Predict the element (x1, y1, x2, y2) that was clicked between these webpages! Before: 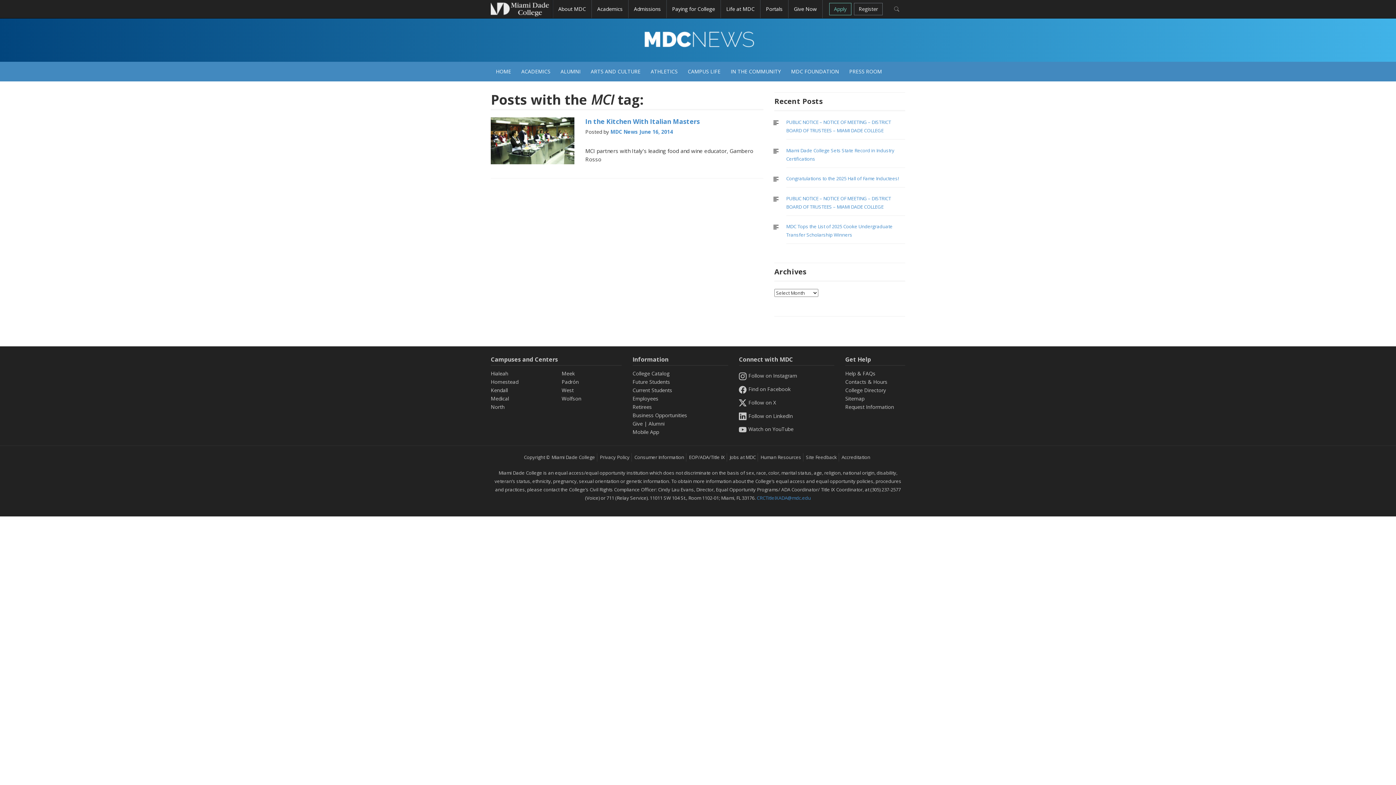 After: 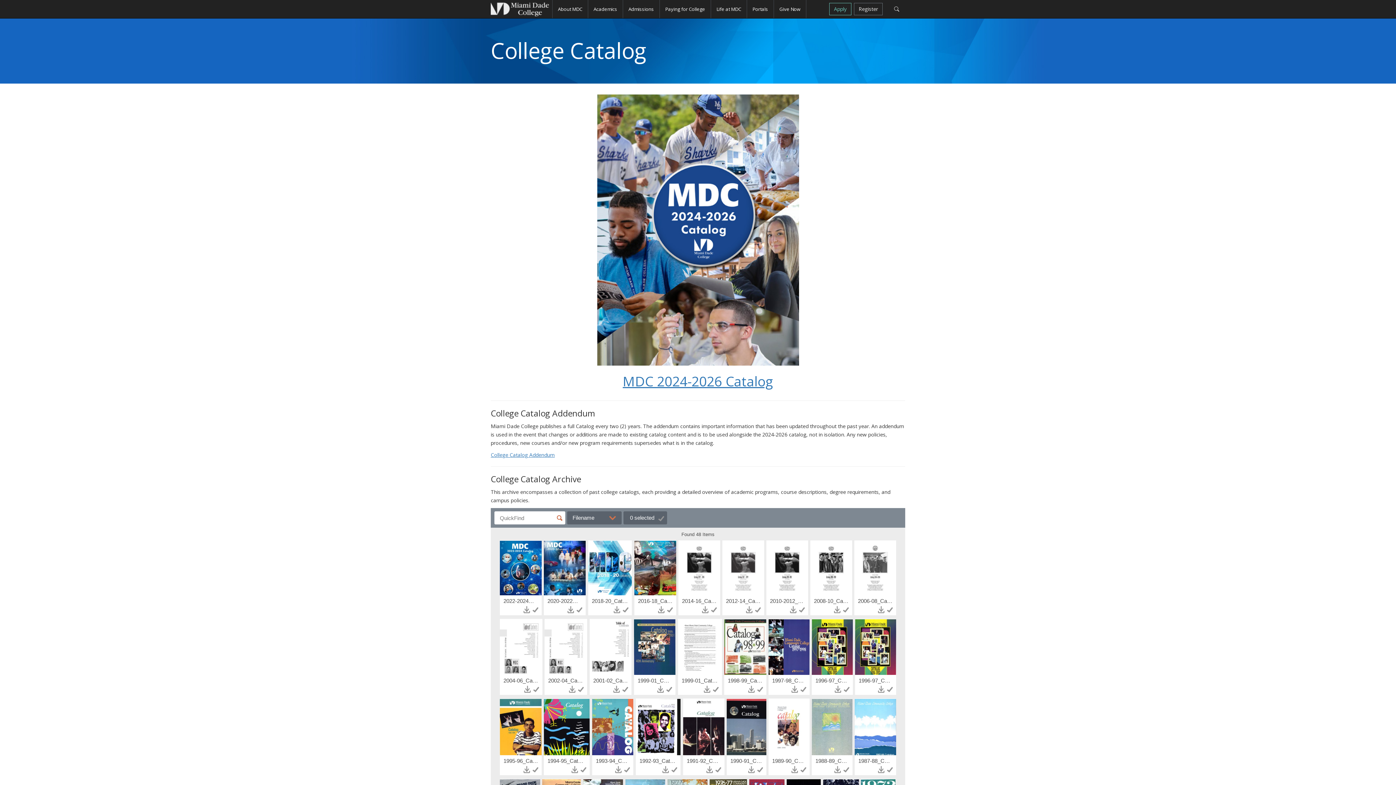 Action: label: MDC College Catalog bbox: (632, 370, 669, 377)